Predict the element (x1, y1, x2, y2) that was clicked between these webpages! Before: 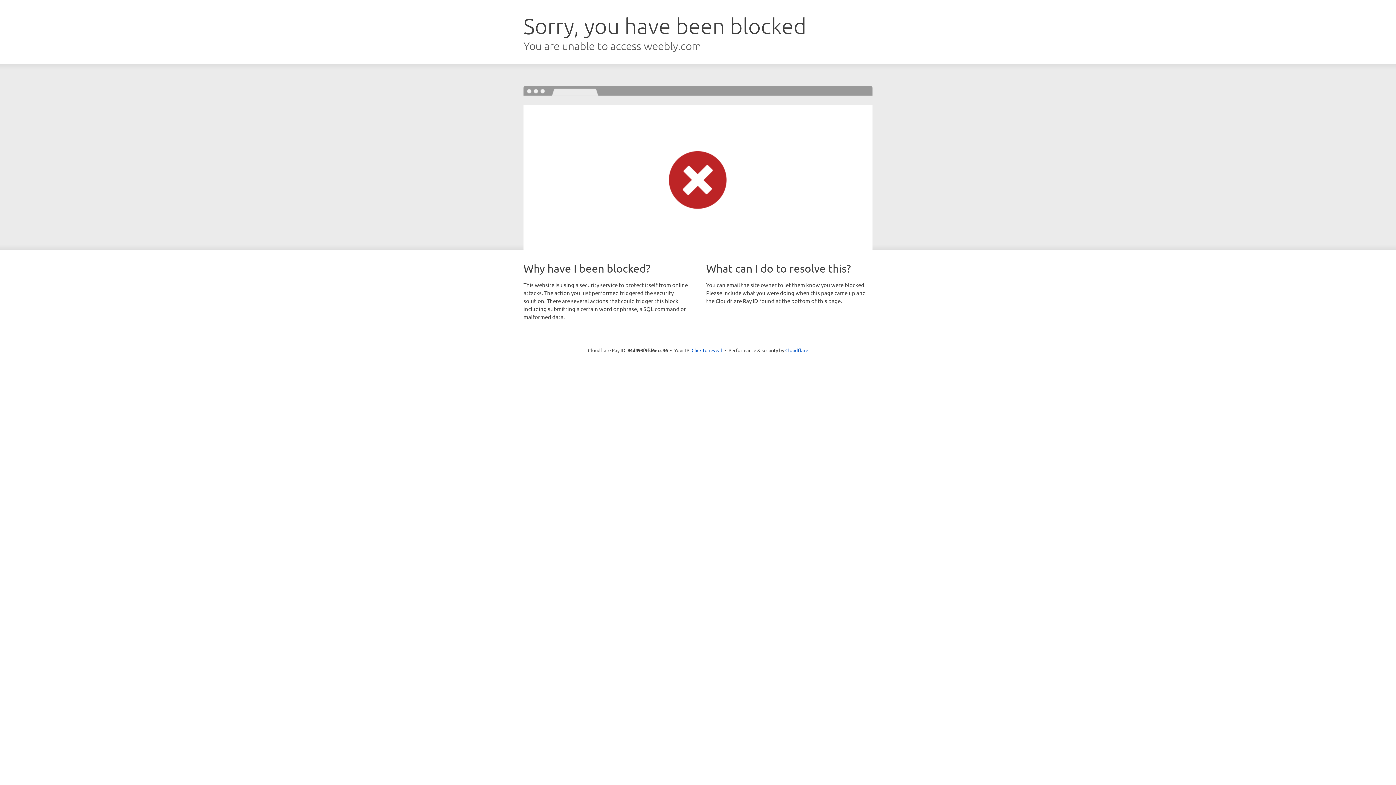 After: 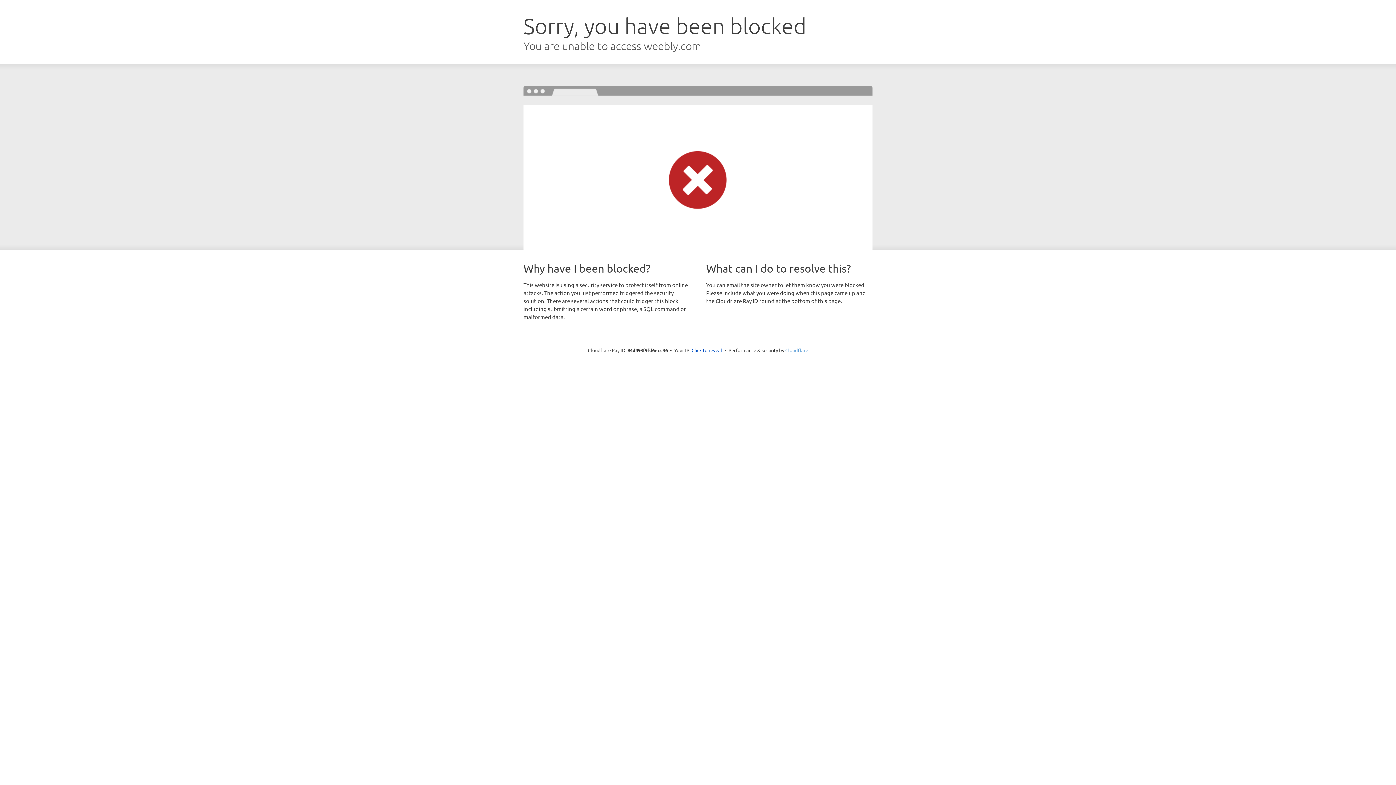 Action: bbox: (785, 347, 808, 353) label: Cloudflare